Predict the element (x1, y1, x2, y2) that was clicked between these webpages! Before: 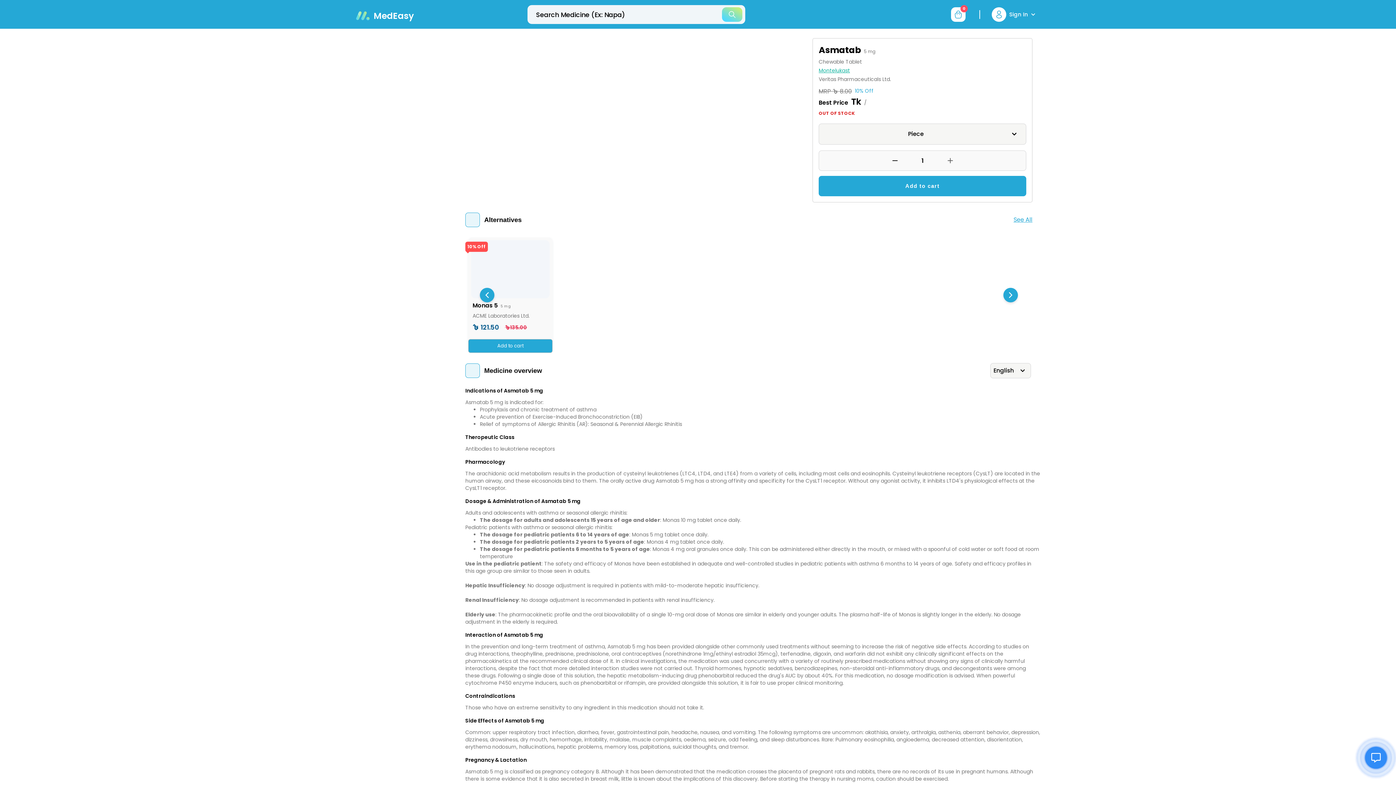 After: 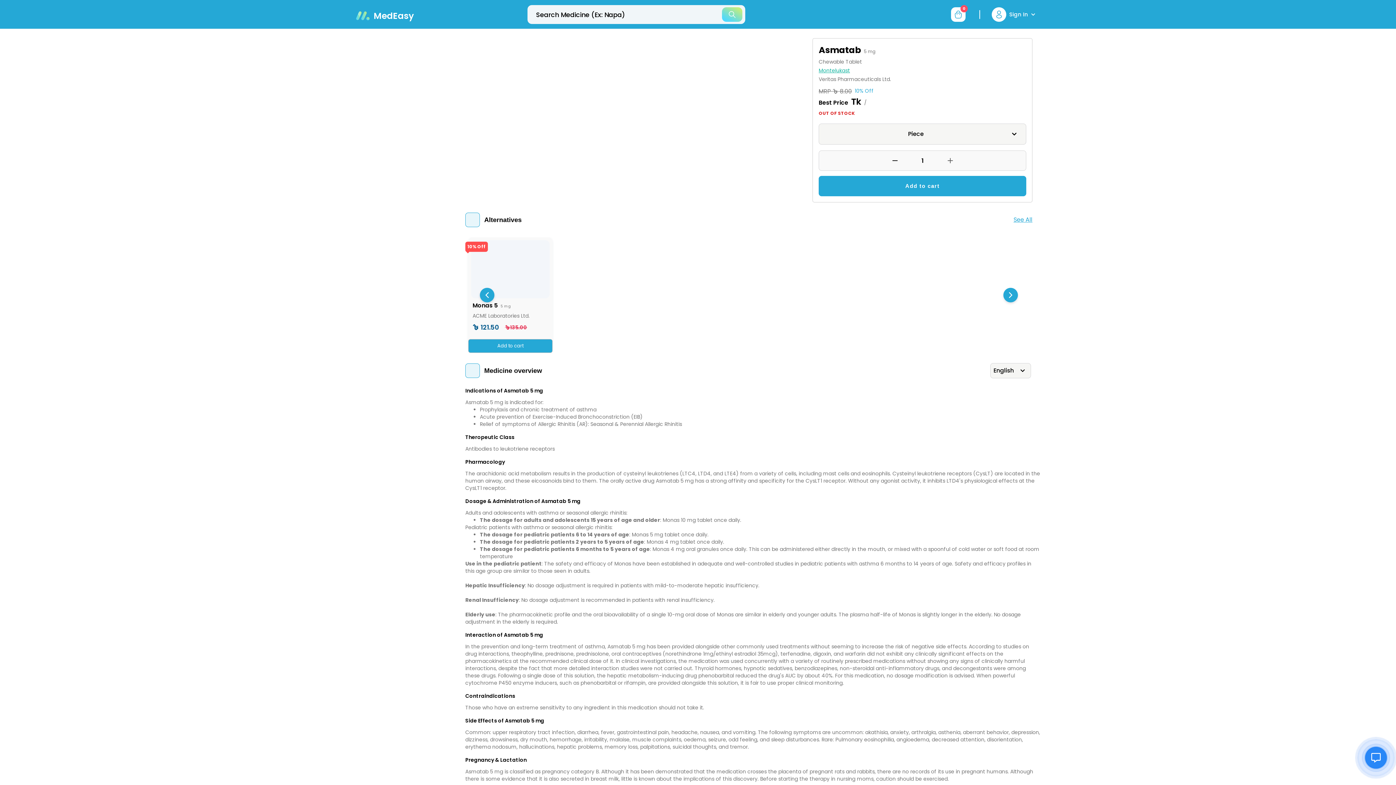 Action: label: English bbox: (990, 363, 1031, 378)